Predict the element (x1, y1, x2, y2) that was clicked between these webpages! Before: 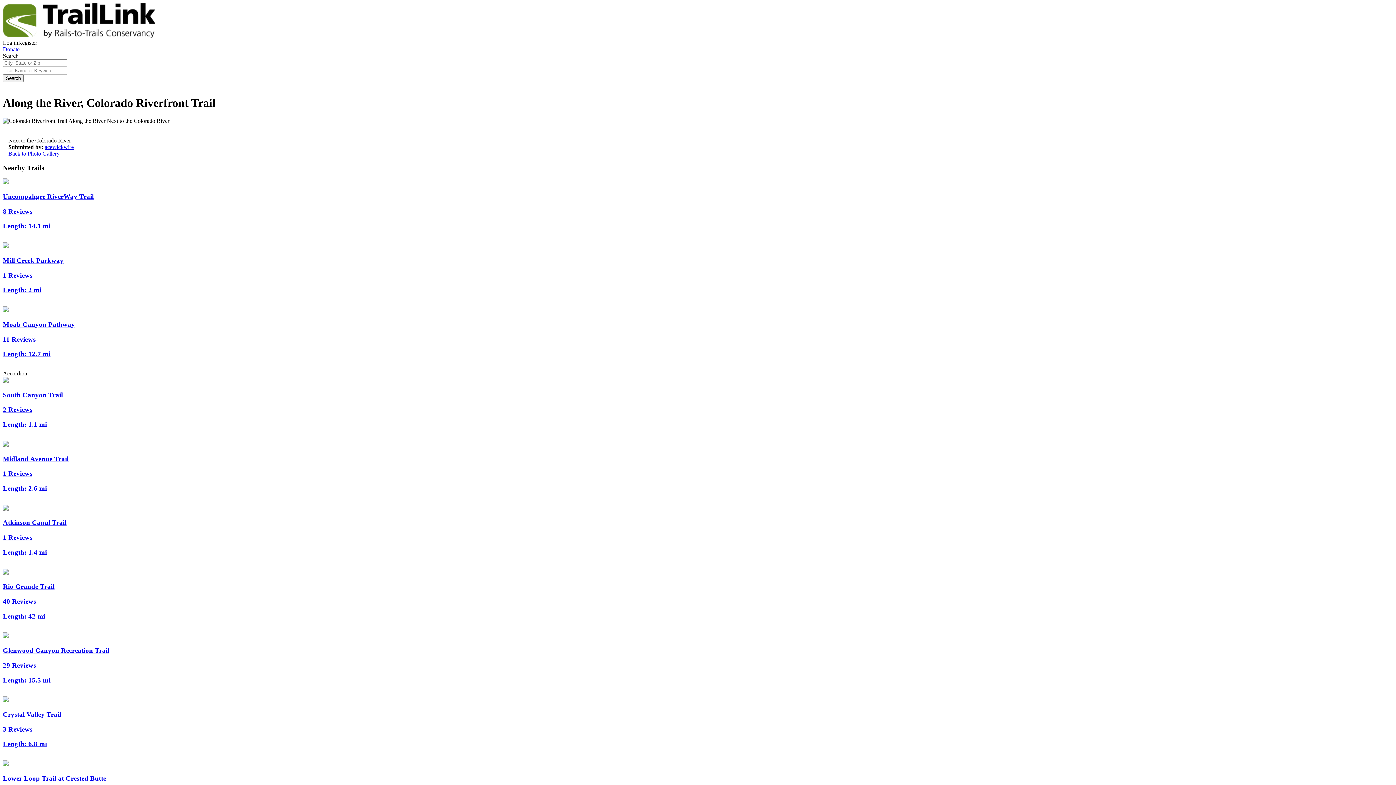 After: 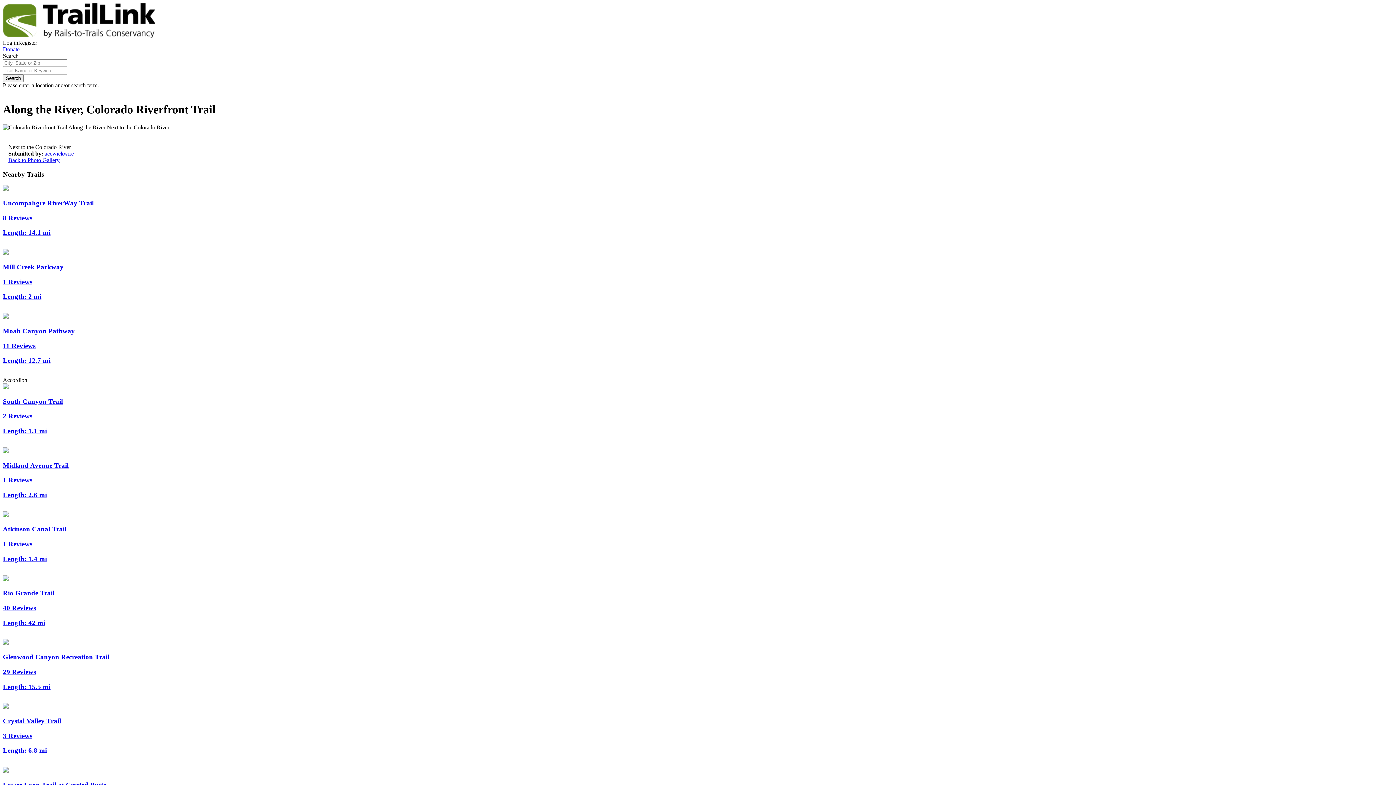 Action: label: Search bbox: (2, 74, 23, 82)